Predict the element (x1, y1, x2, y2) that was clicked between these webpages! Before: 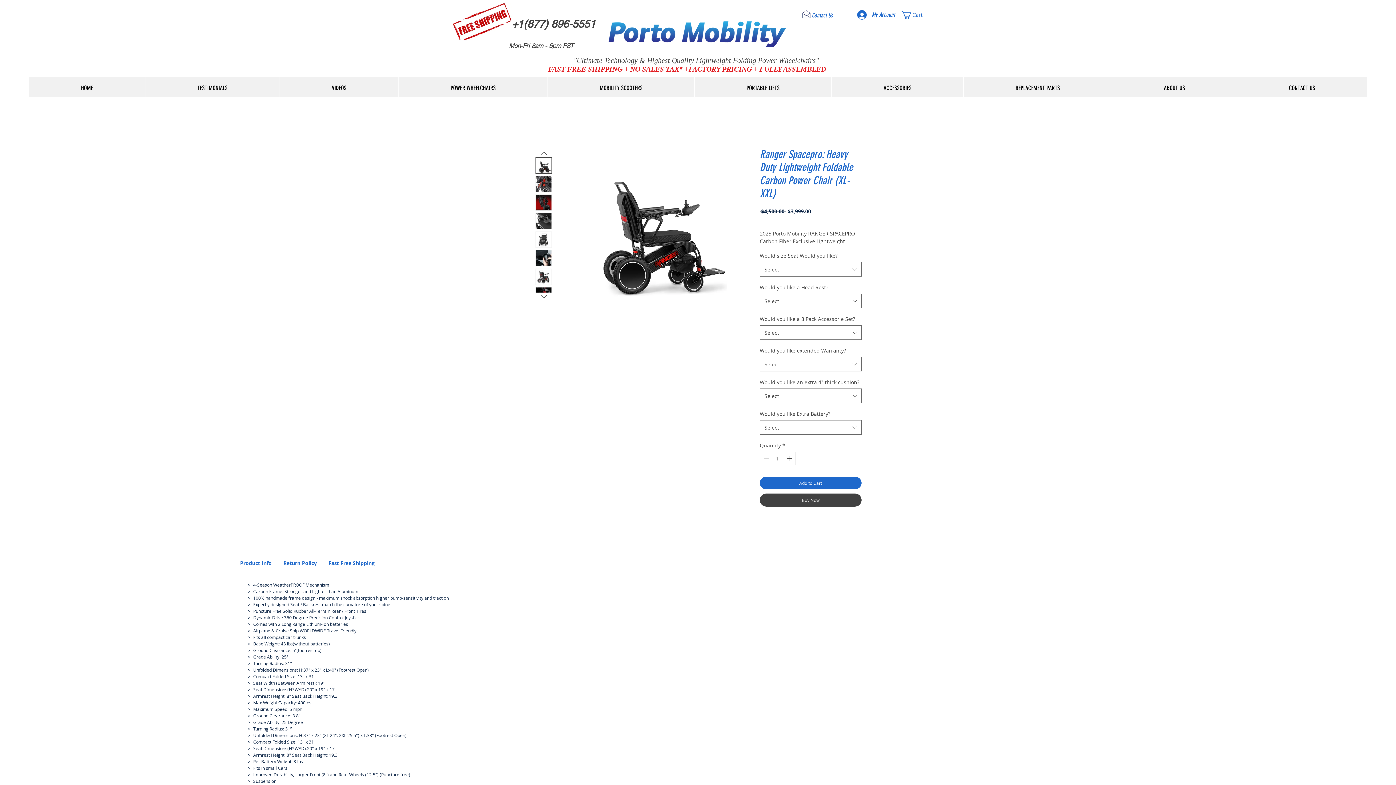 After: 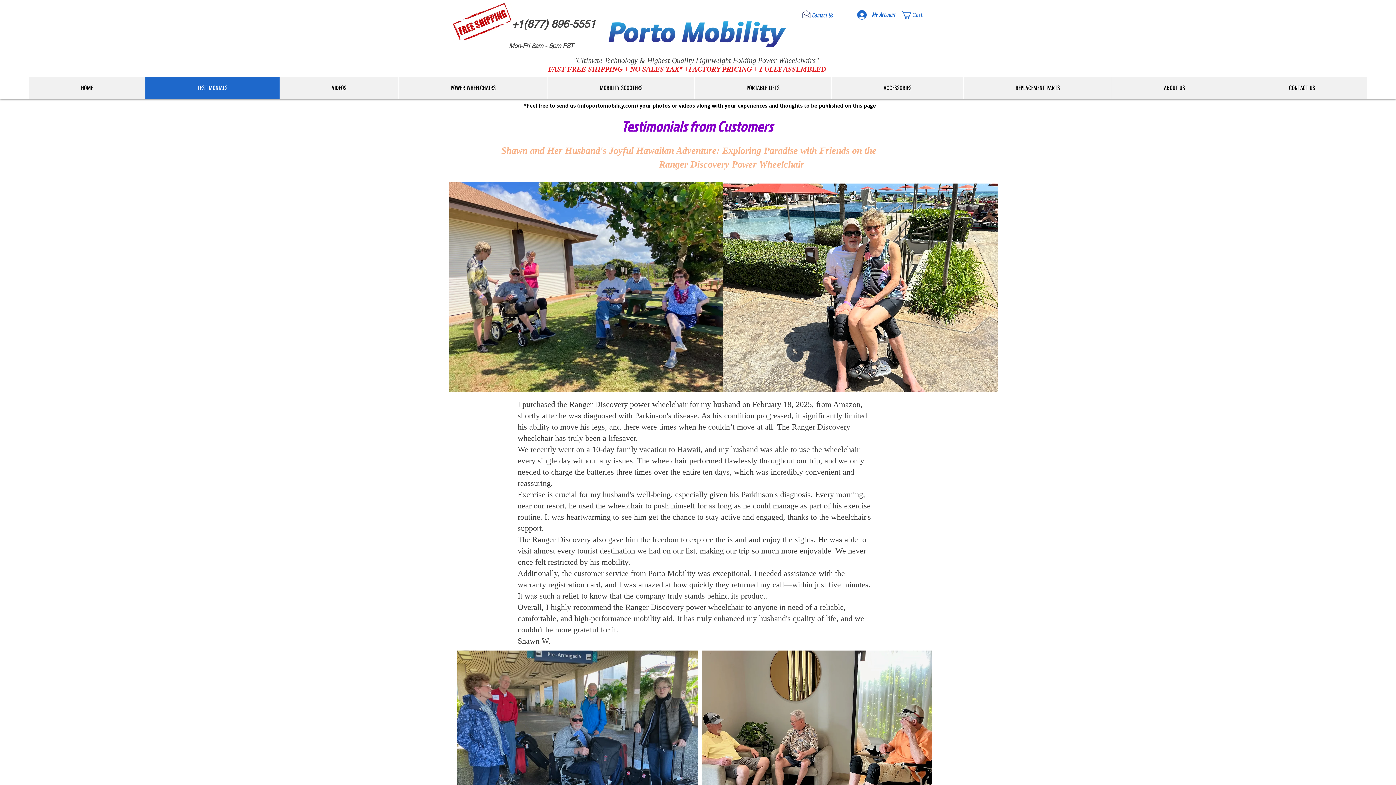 Action: bbox: (145, 76, 279, 99) label: TESTIMONIALS